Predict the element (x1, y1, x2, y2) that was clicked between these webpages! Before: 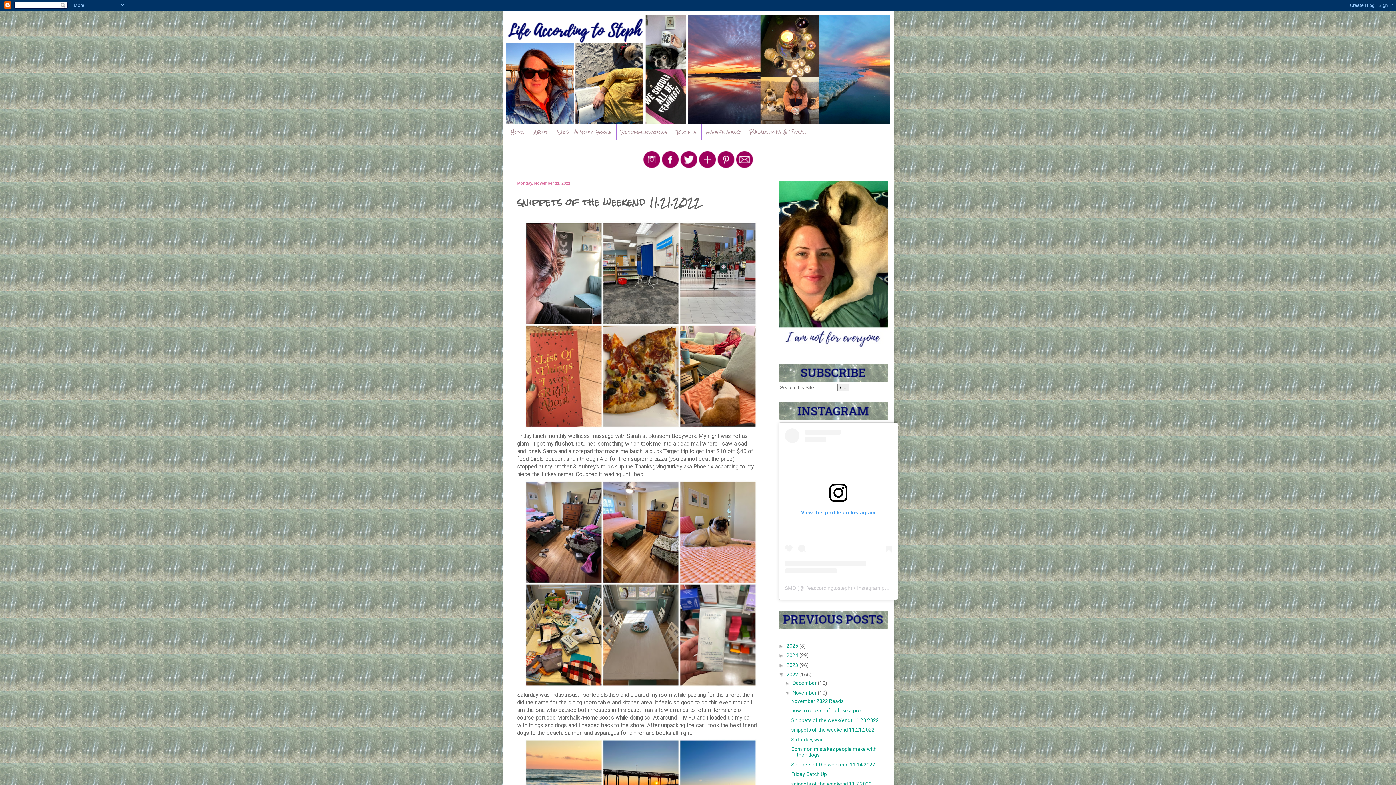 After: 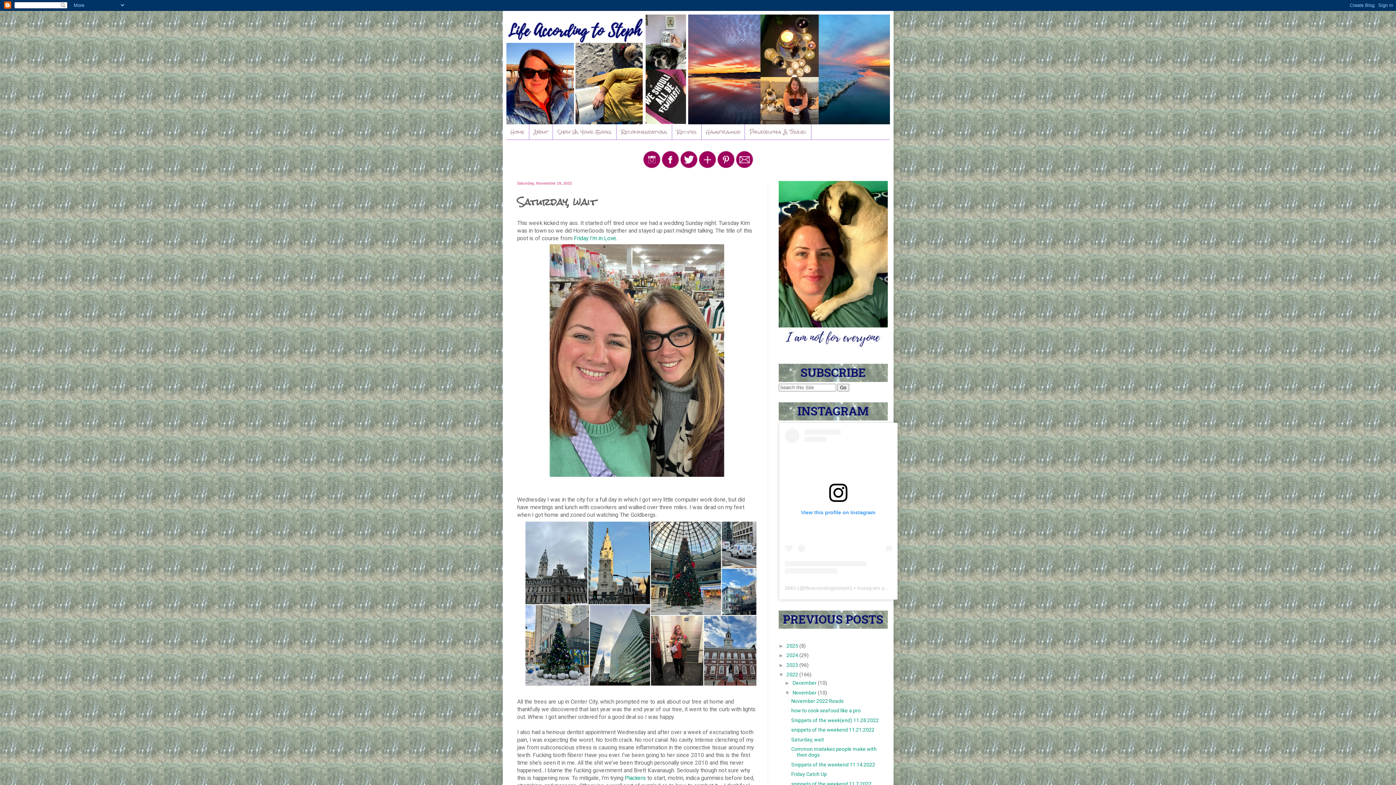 Action: bbox: (791, 736, 824, 742) label: Saturday, wait